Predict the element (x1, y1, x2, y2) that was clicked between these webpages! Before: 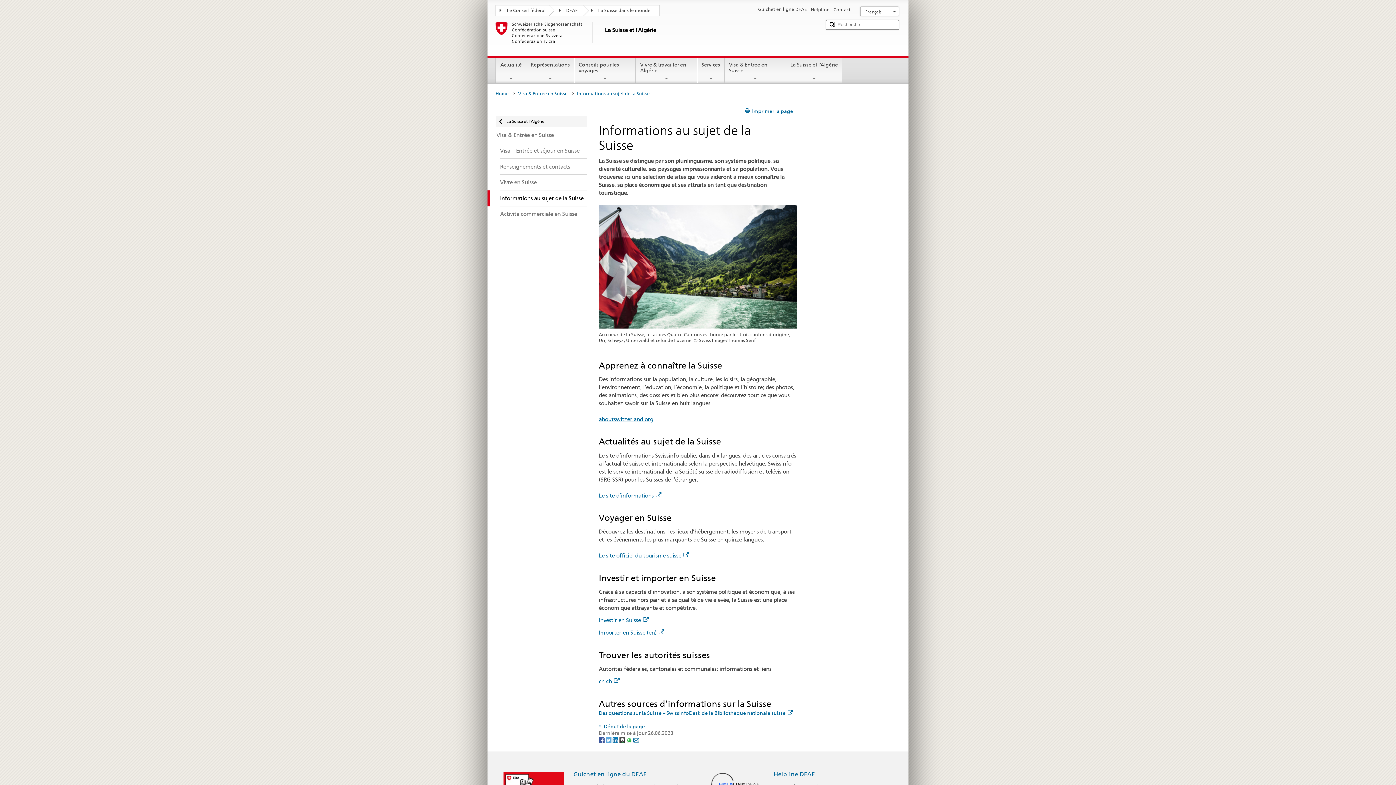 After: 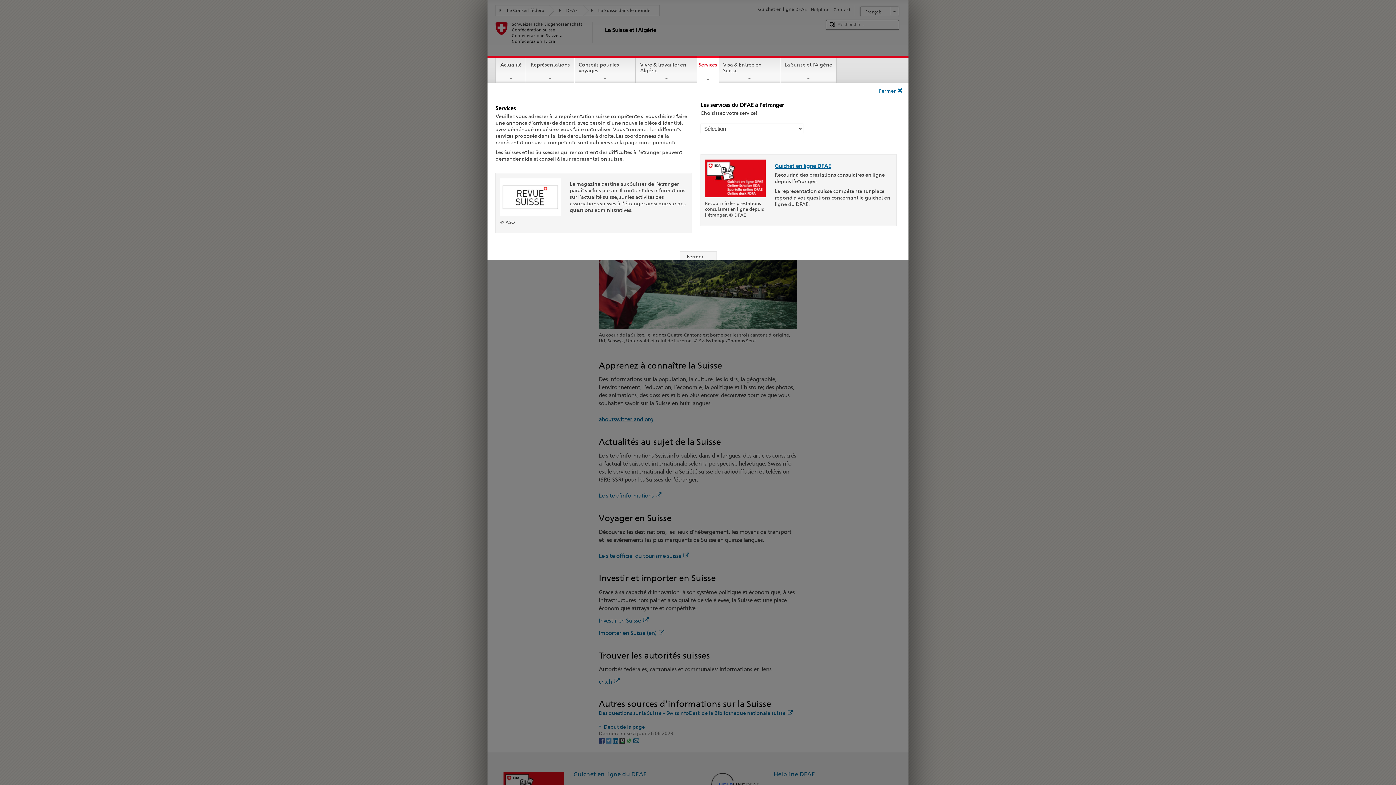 Action: bbox: (697, 57, 724, 81) label: Services